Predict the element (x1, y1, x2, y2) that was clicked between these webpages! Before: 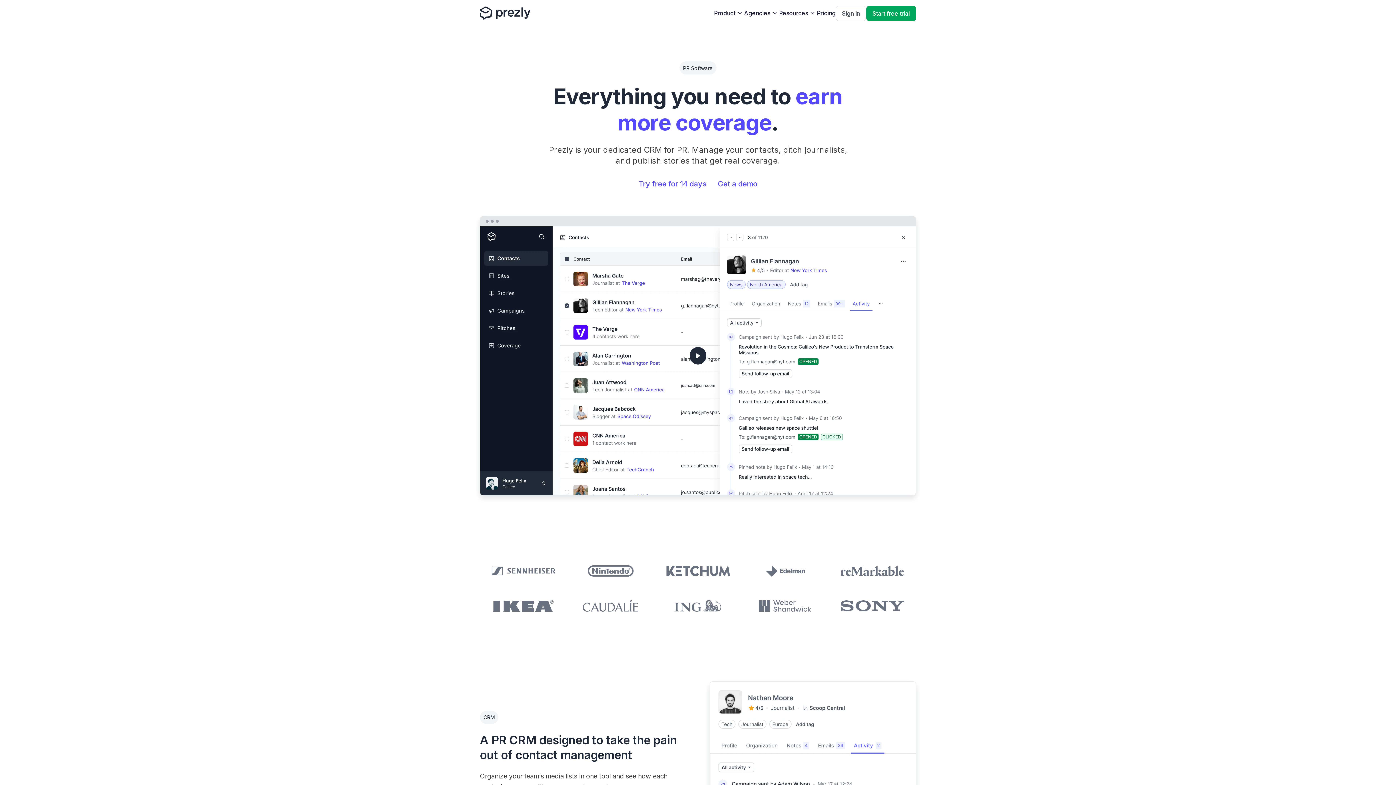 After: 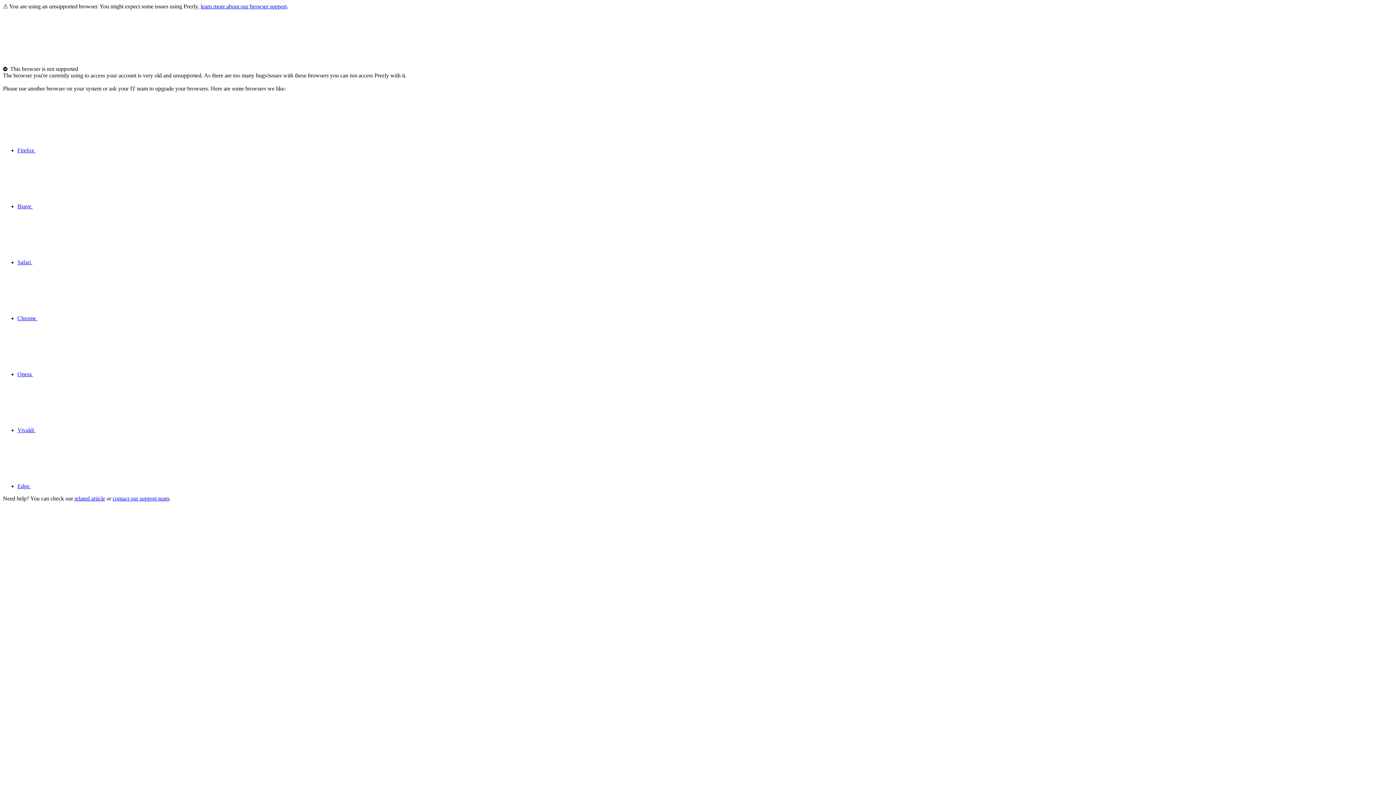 Action: label: Try free for 14 days bbox: (632, 174, 712, 193)